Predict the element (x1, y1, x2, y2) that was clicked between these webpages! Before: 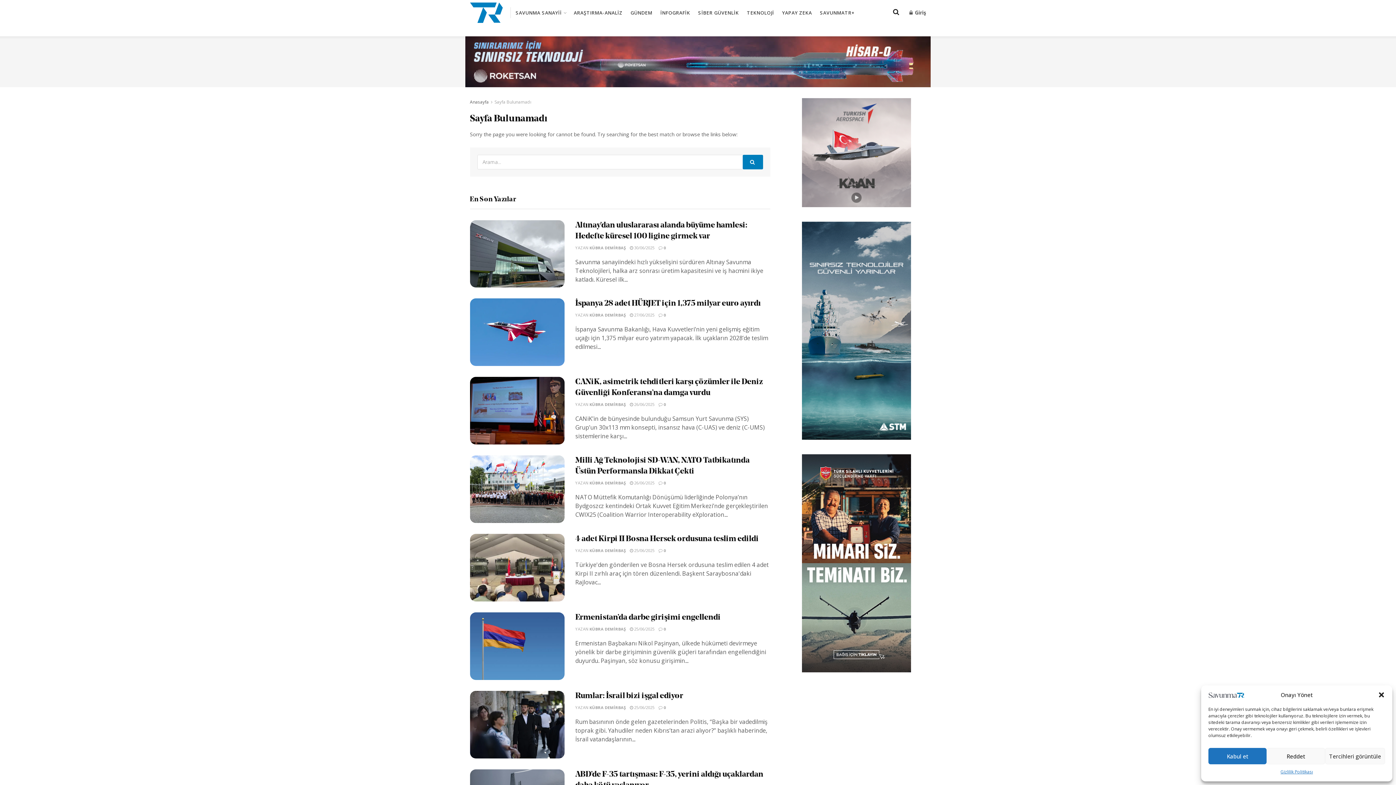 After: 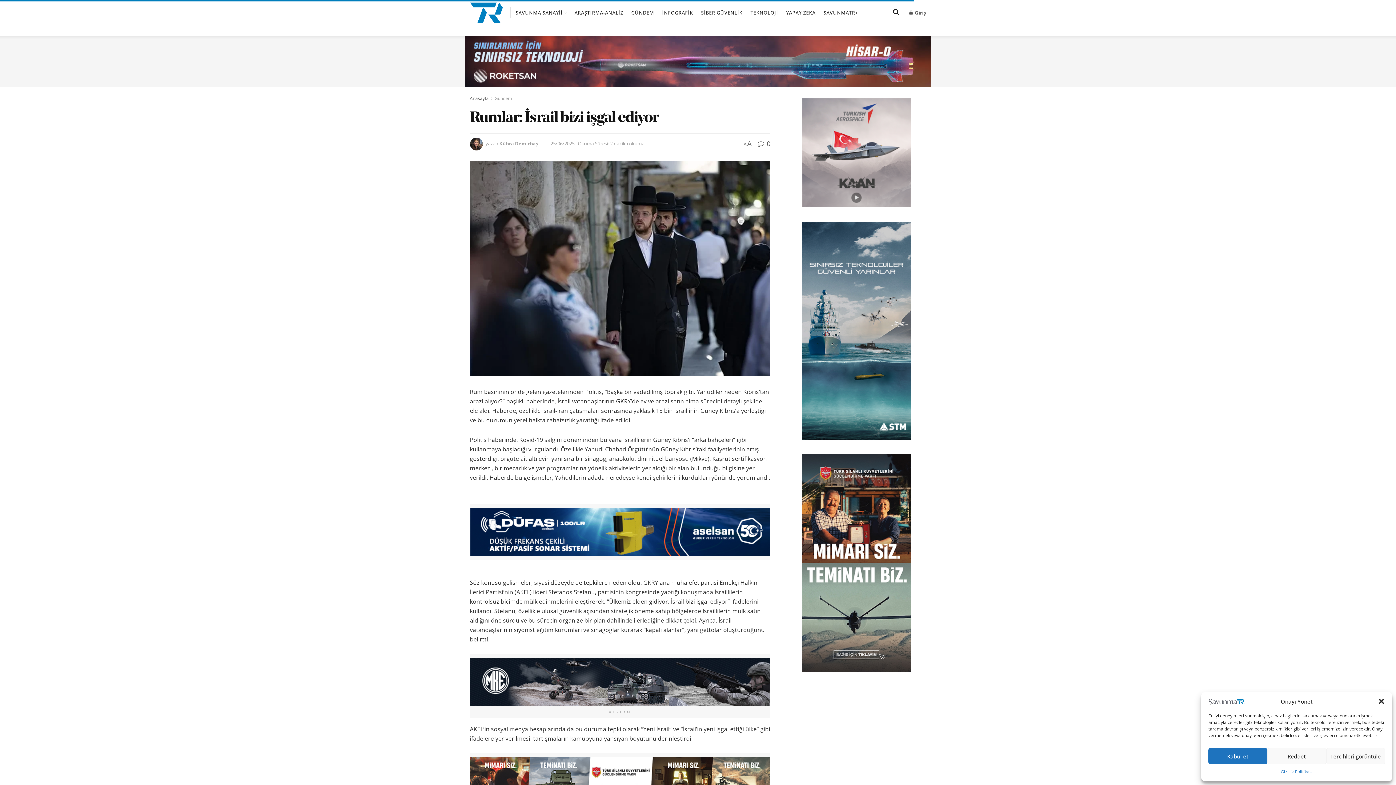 Action: label:  25/06/2025 bbox: (630, 705, 654, 710)